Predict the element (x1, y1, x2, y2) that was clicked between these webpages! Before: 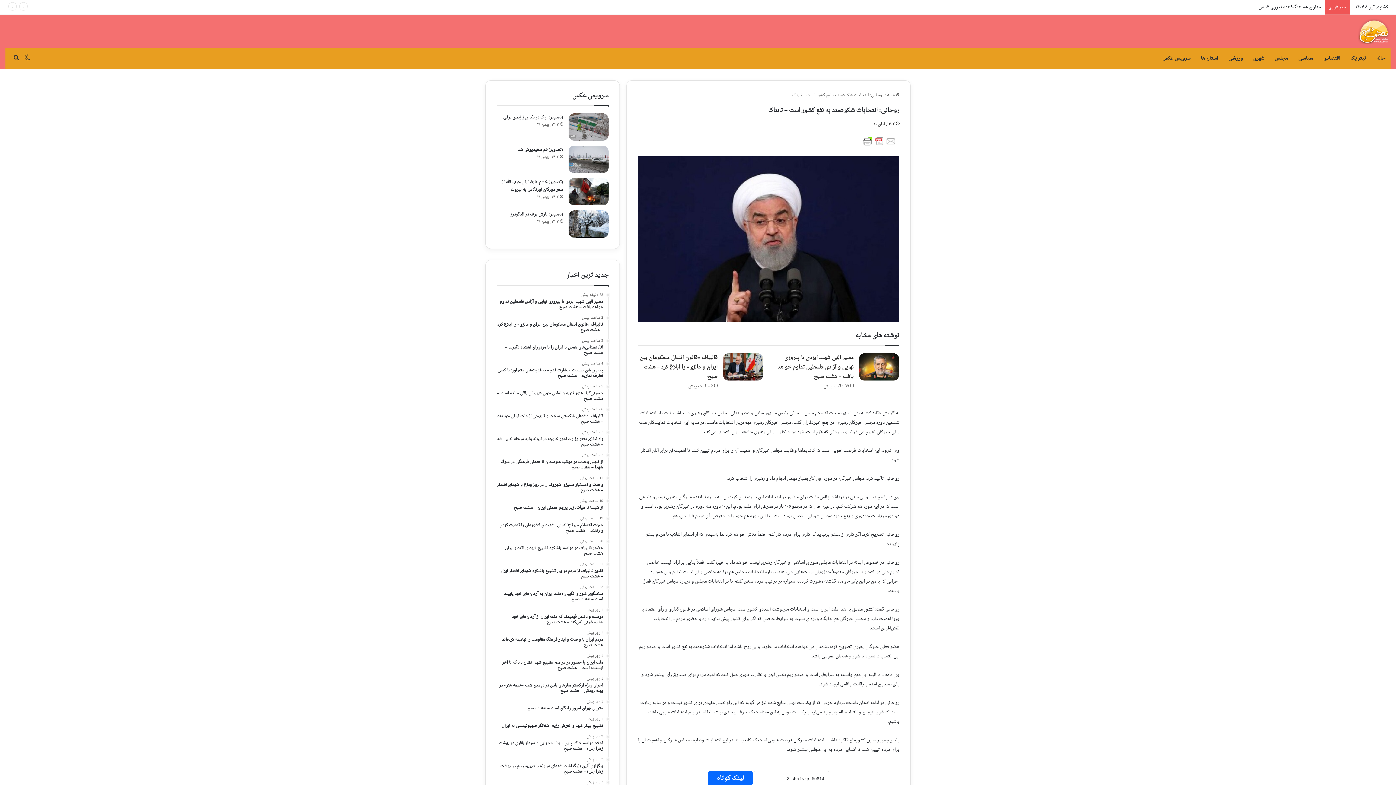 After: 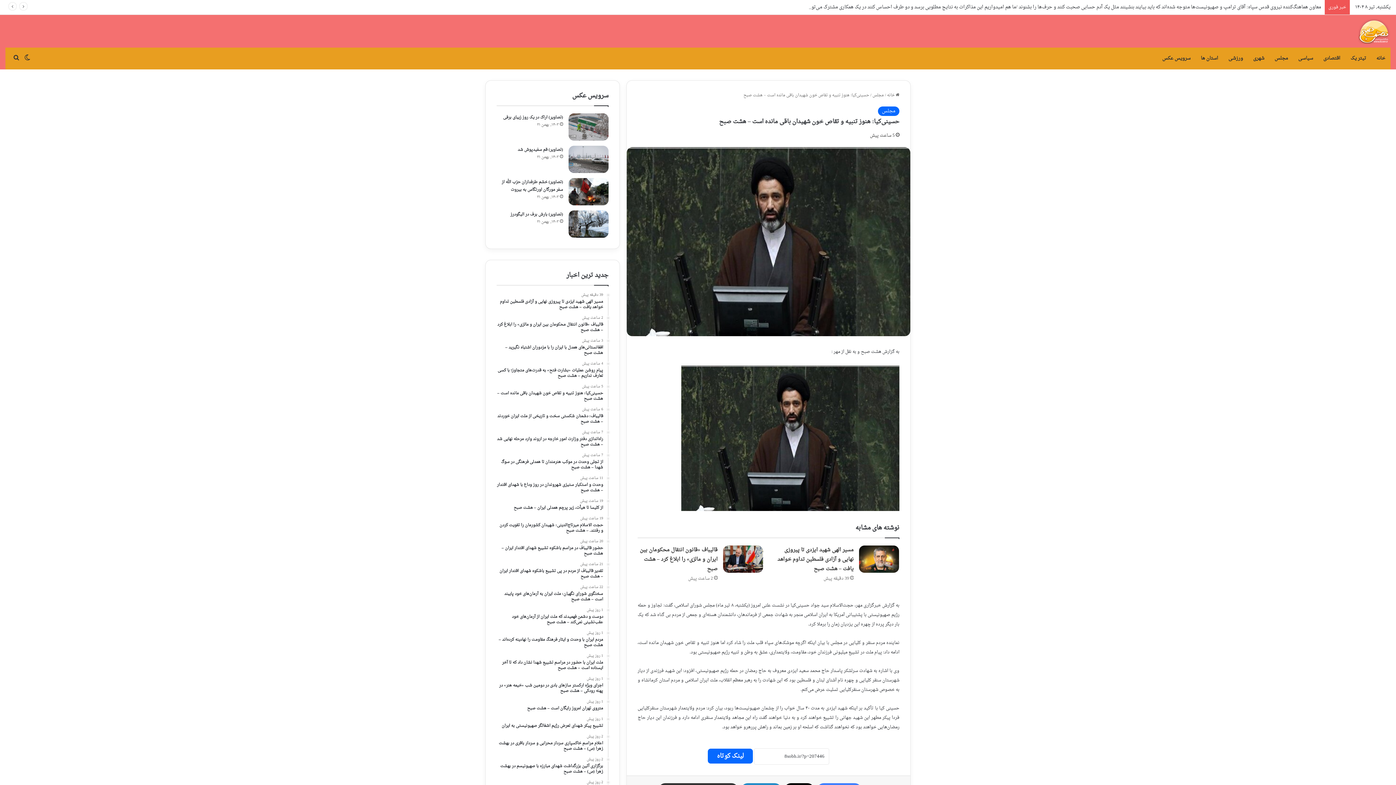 Action: label: 5 ساعت پیش
حسینی‌کیا: هنوز تنبیه و تقاص خون شهیدان باقی مانده است – هشت صبح bbox: (496, 384, 603, 401)